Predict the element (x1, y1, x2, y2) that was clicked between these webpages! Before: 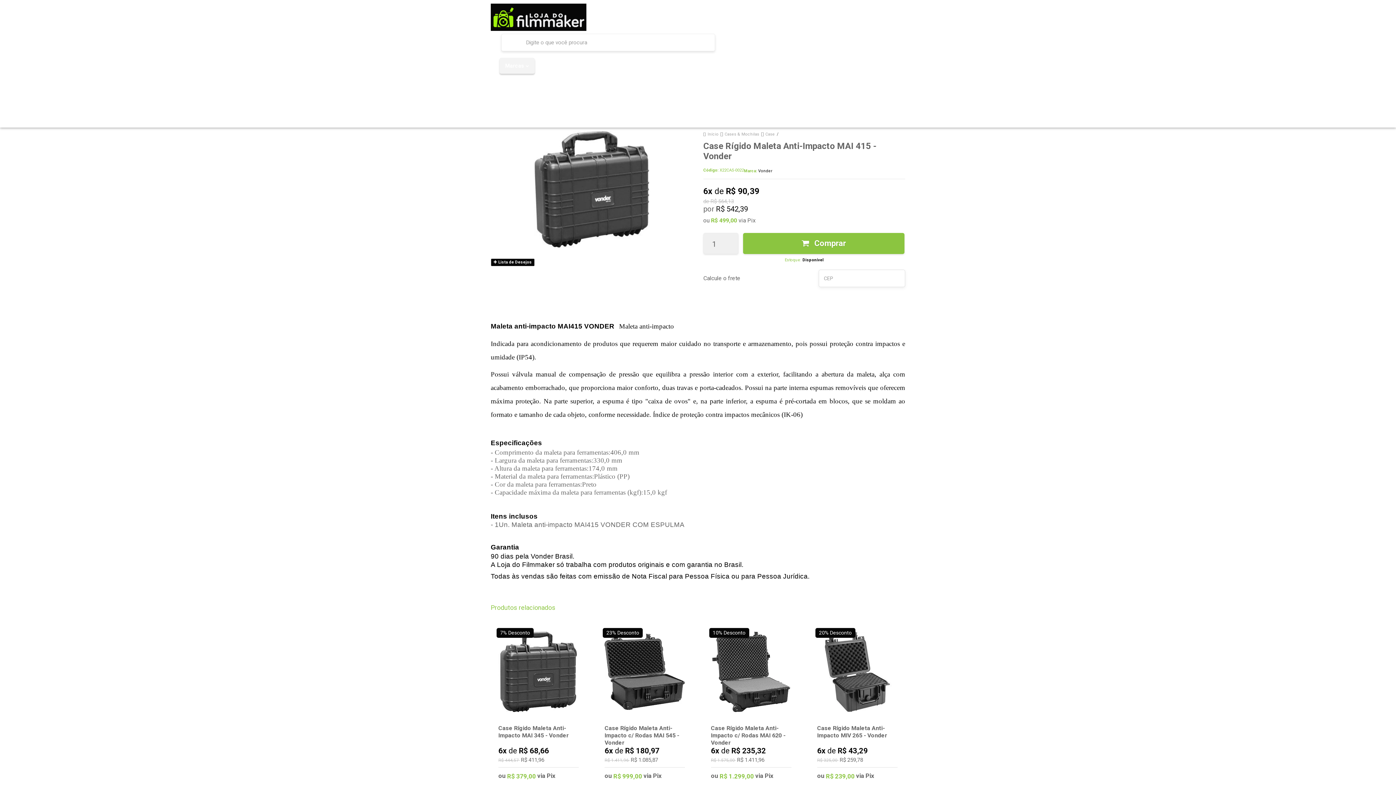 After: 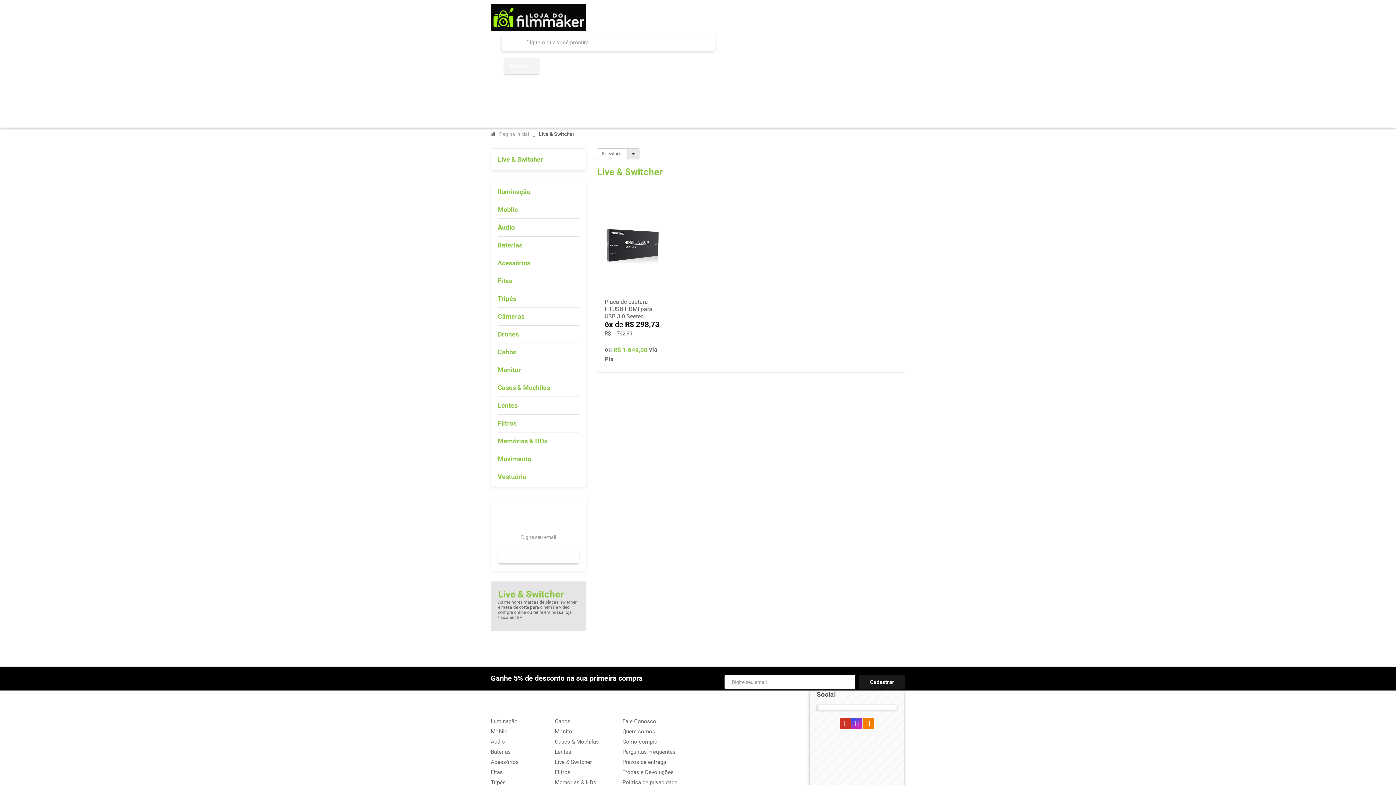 Action: bbox: (686, 81, 738, 97) label: Live & Switcher